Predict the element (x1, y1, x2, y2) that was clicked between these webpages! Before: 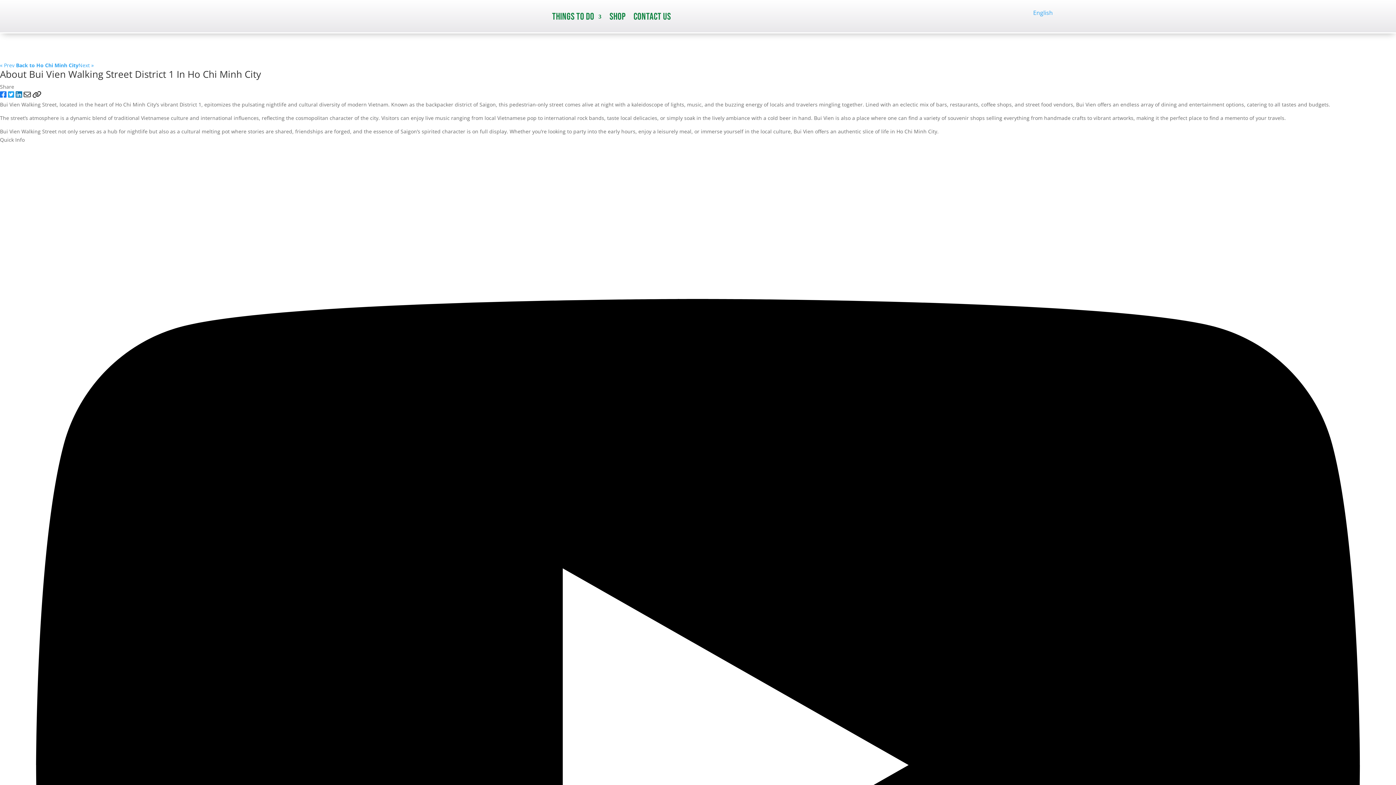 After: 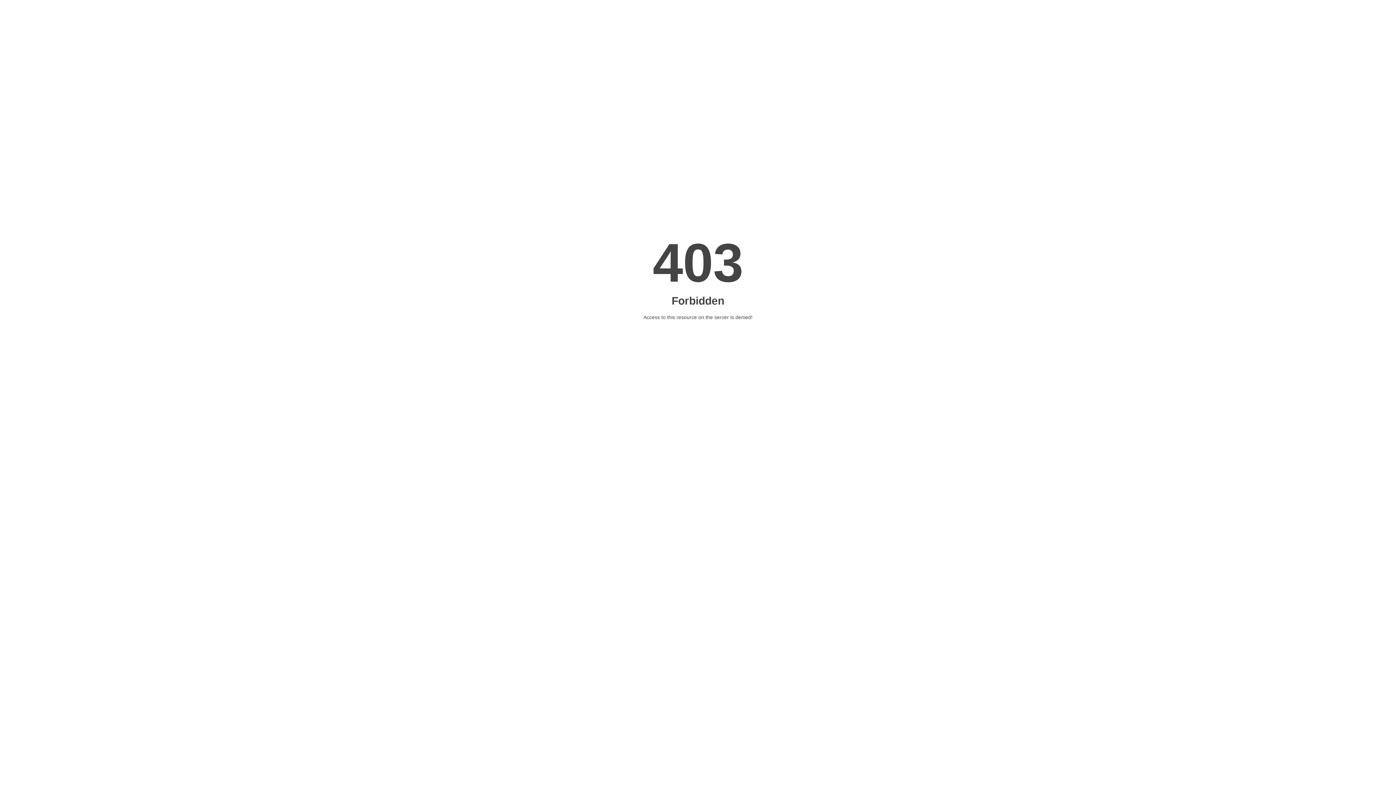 Action: bbox: (552, 2, 601, 30) label: THINGS TO DO